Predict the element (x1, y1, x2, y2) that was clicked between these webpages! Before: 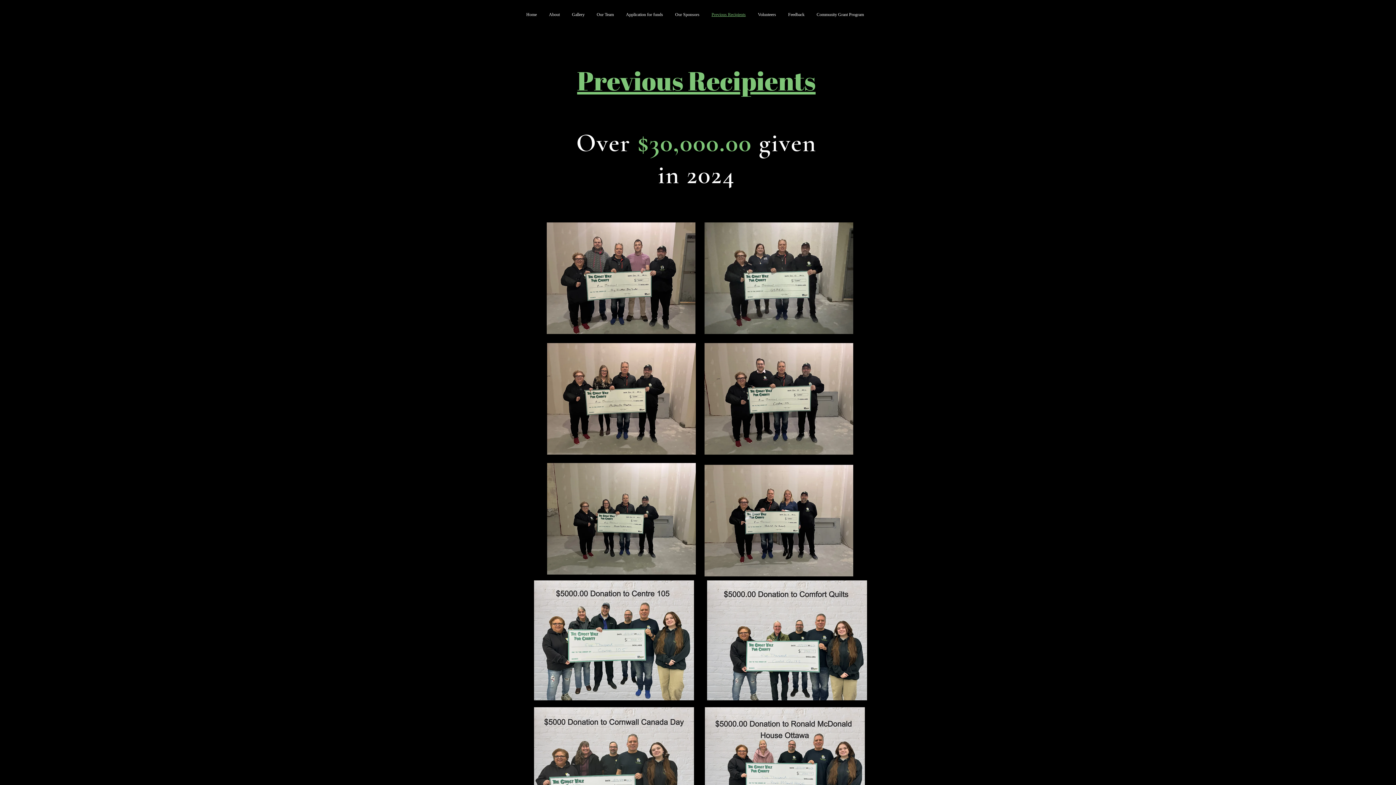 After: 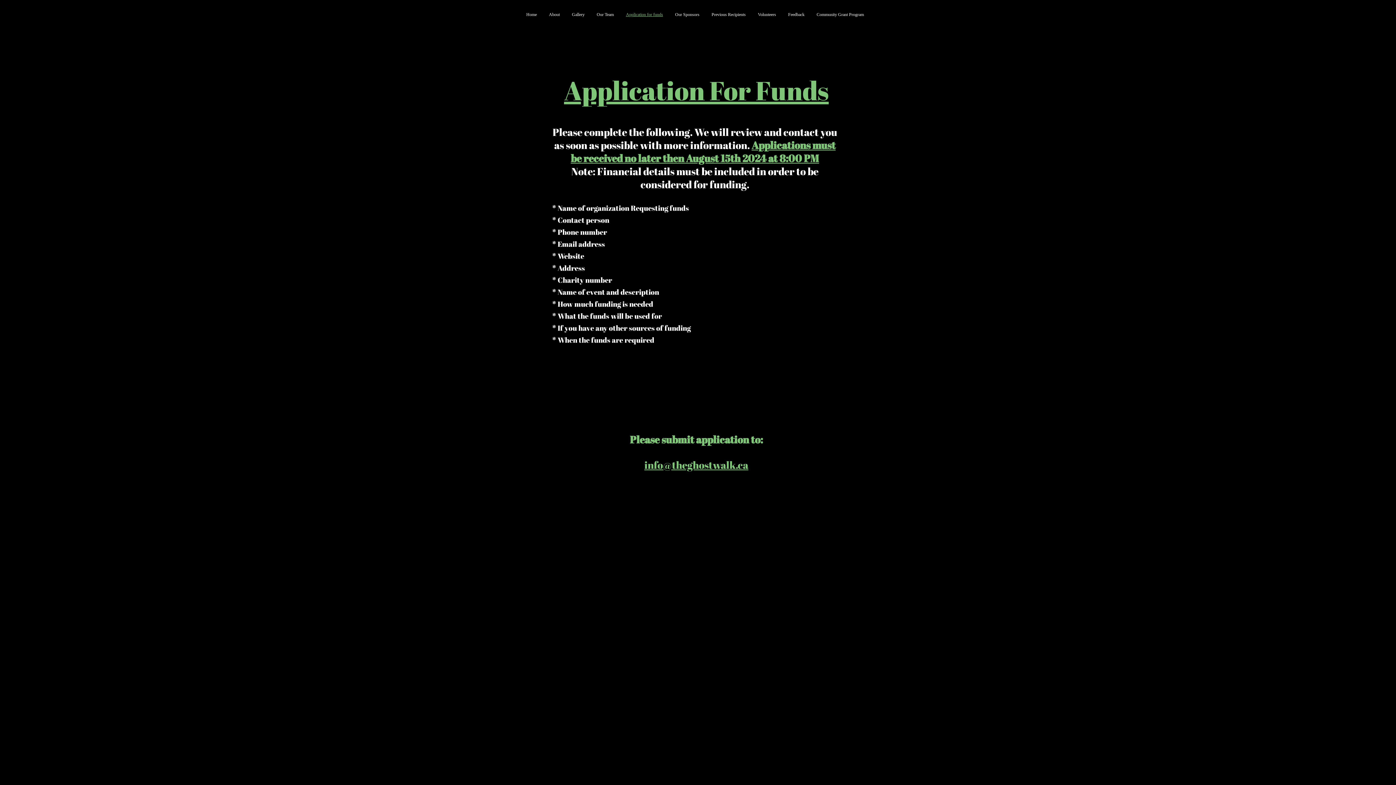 Action: label: Application for funds bbox: (620, 11, 669, 18)